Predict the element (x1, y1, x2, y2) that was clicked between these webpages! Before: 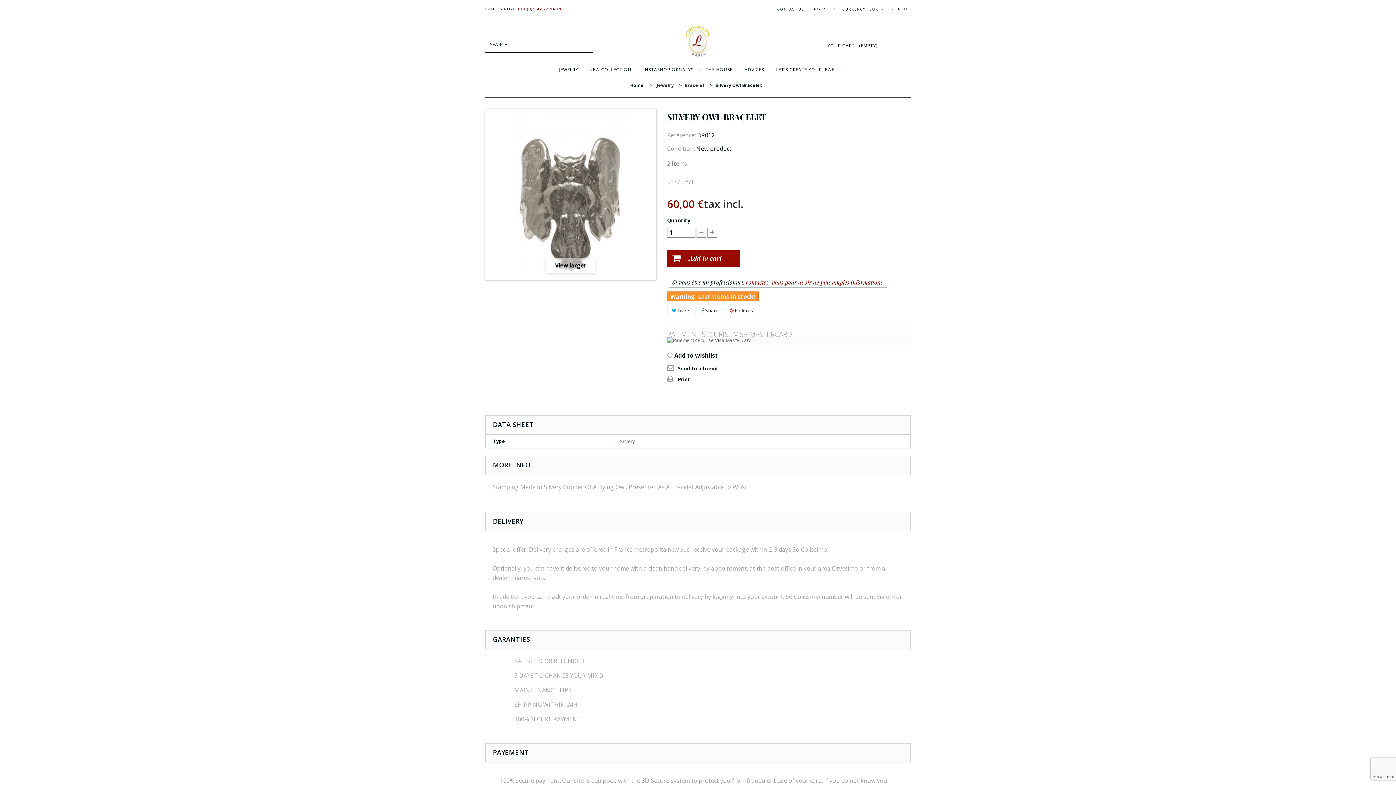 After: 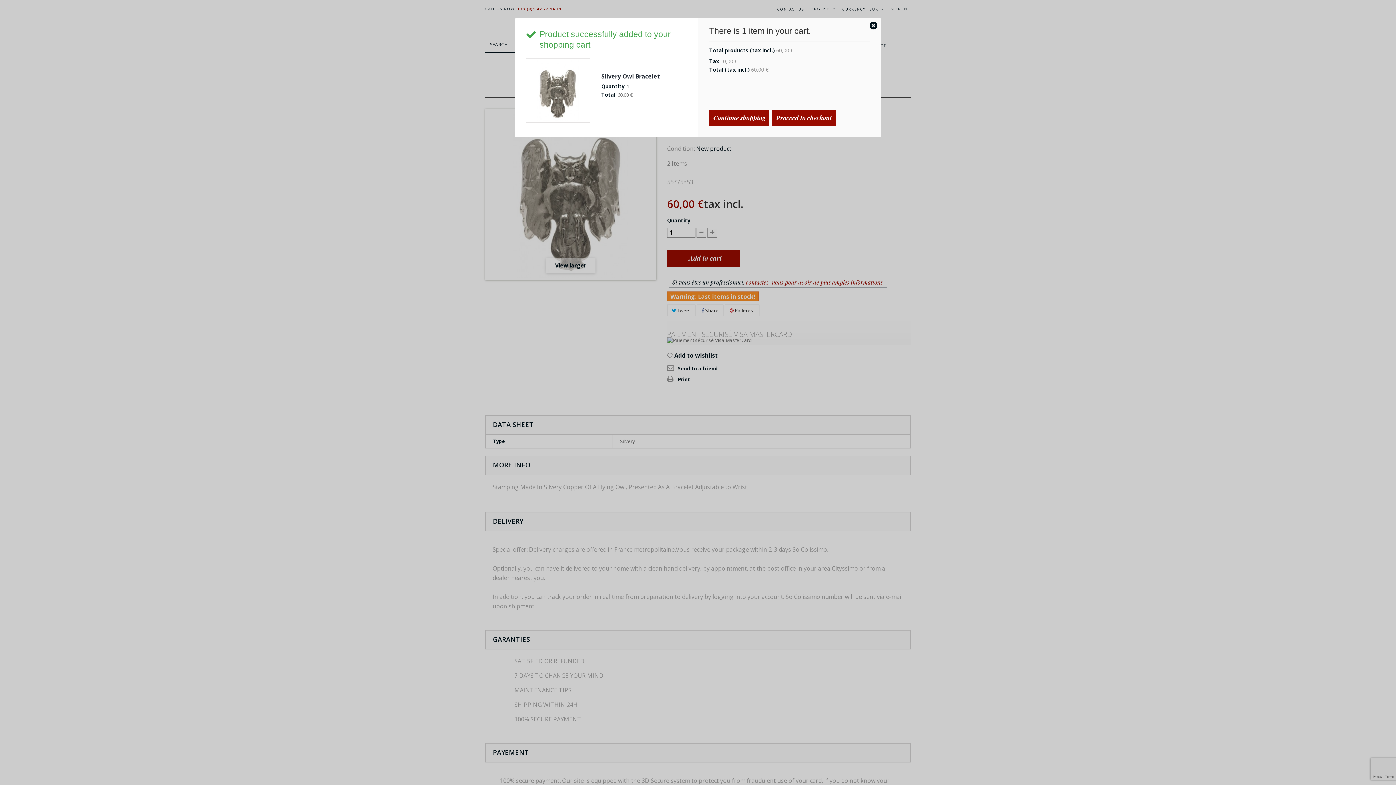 Action: label: Add to cart bbox: (667, 249, 740, 266)